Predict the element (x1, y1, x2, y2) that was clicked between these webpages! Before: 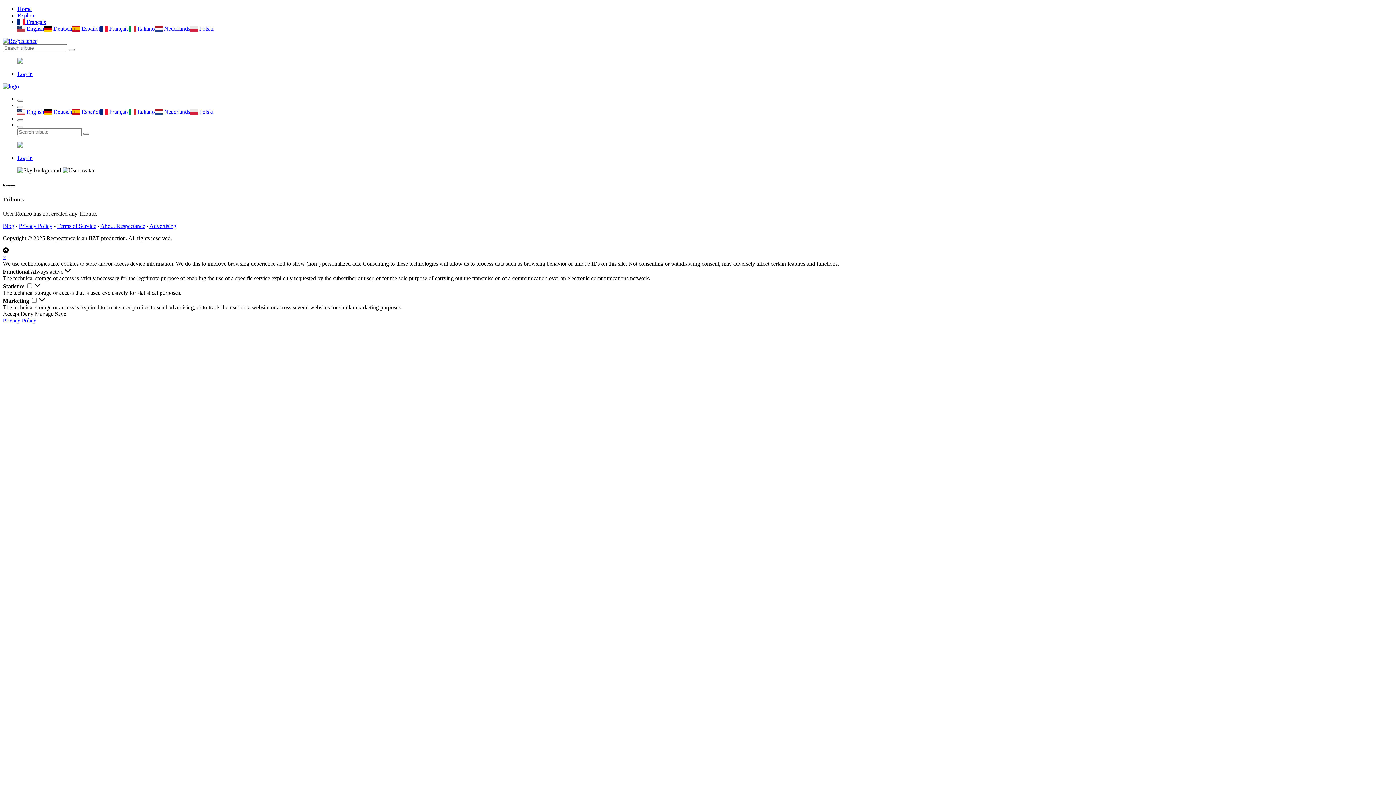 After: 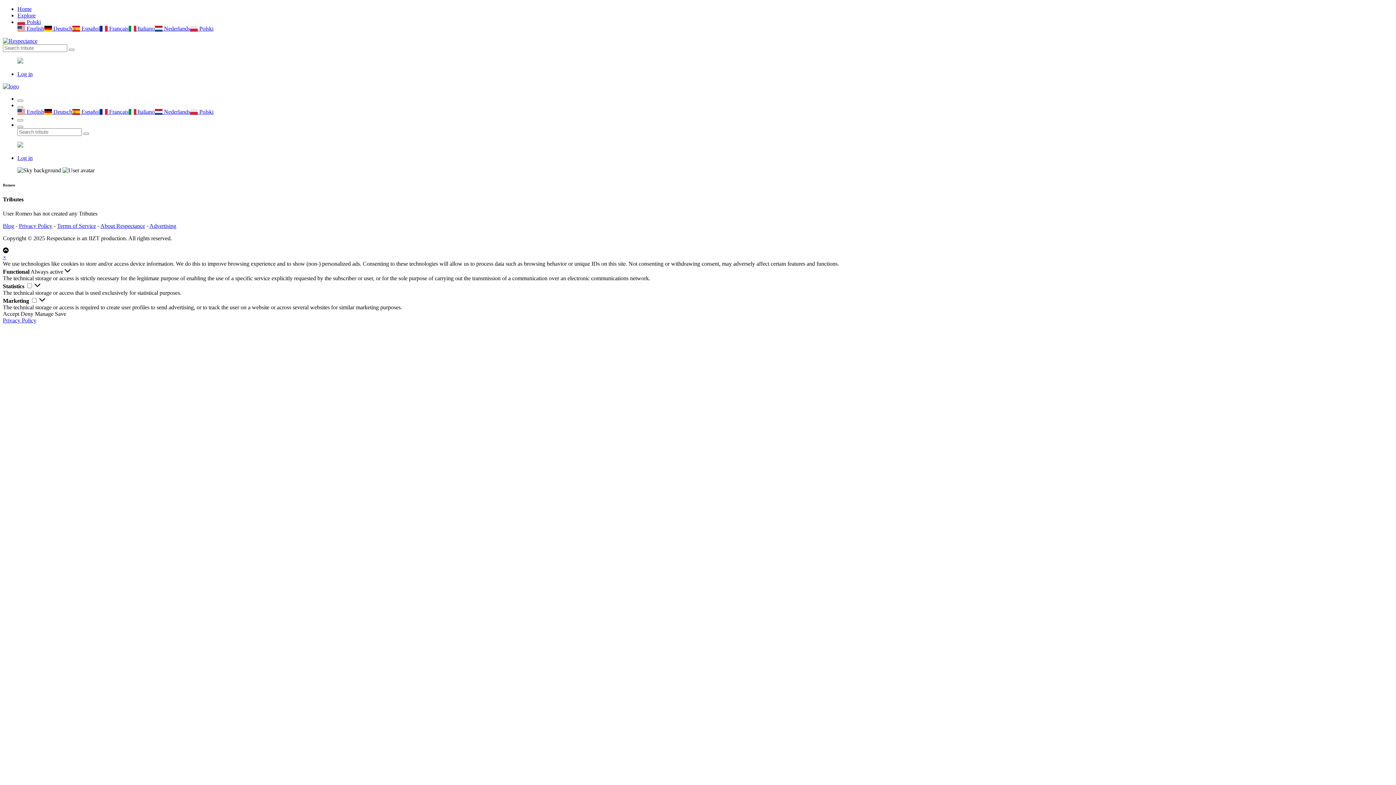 Action: label:  Polski bbox: (190, 25, 213, 31)